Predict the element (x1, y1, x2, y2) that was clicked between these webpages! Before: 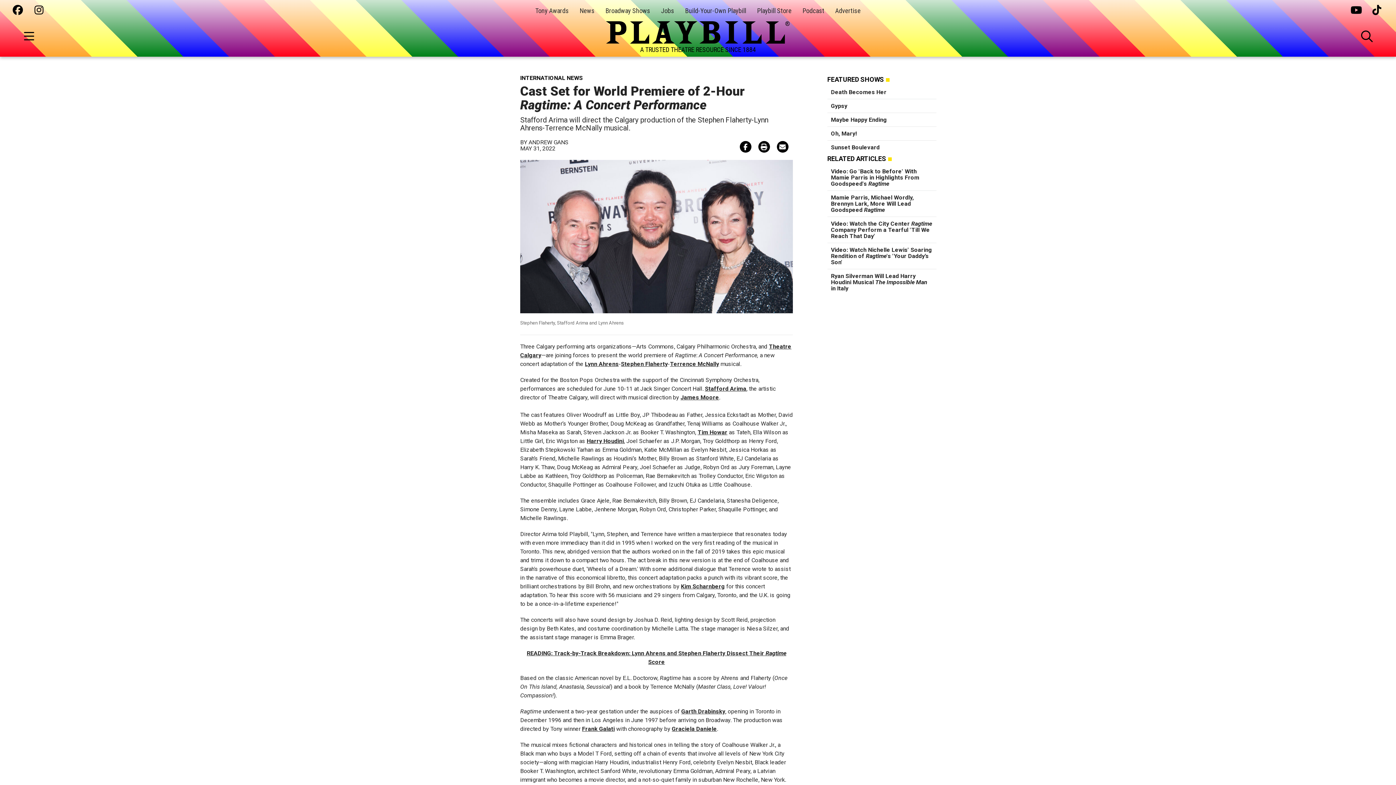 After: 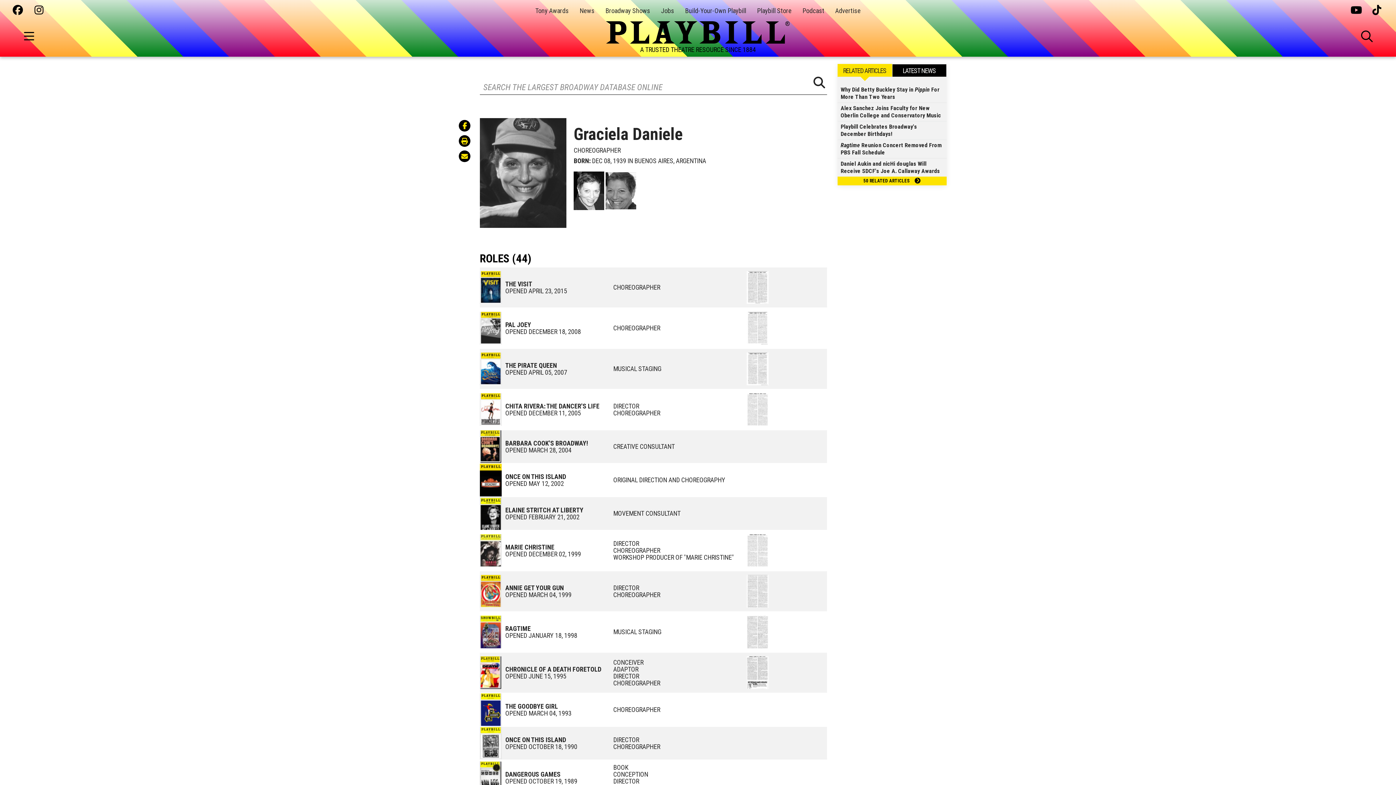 Action: label: Graciela Daniele bbox: (672, 725, 717, 732)